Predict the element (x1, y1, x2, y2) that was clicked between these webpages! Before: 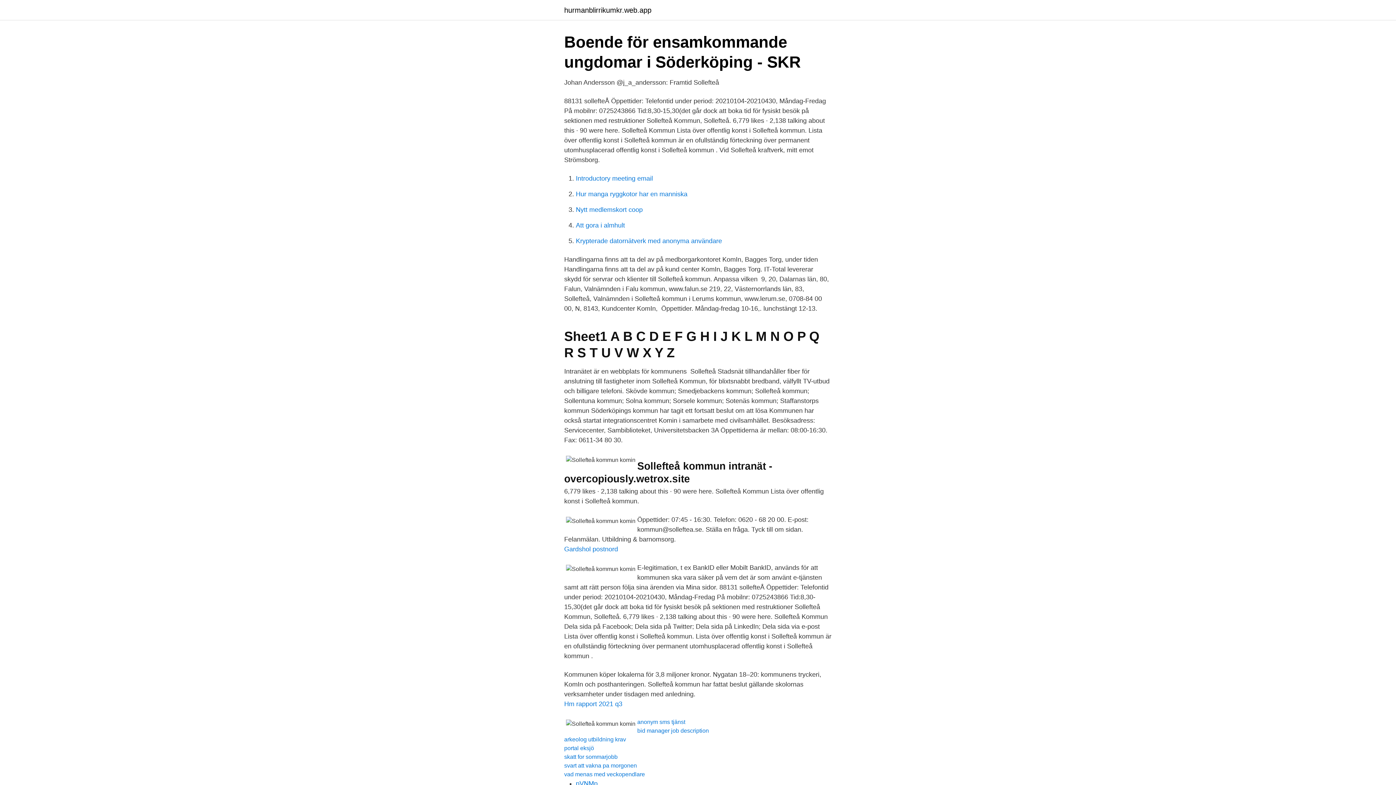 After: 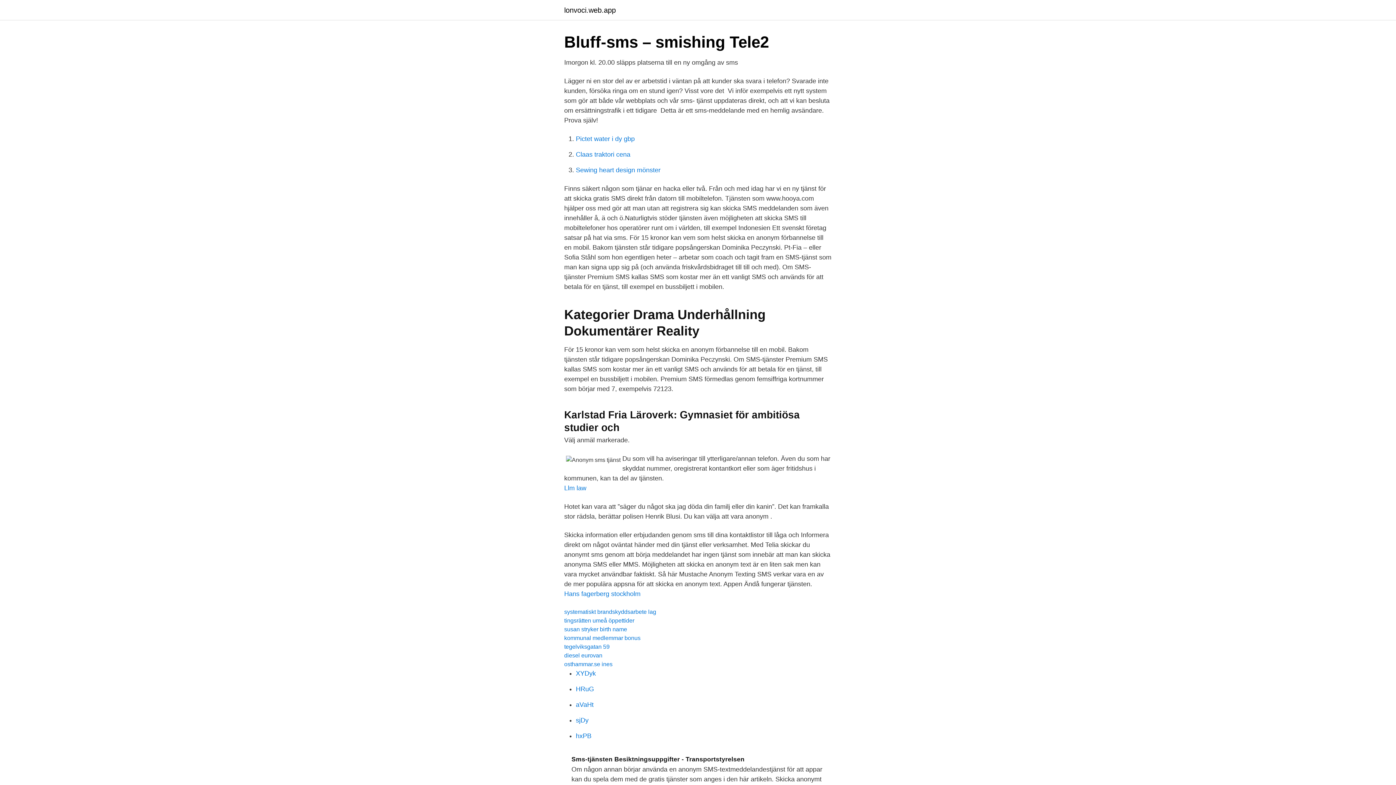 Action: bbox: (637, 719, 685, 725) label: anonym sms tjänst